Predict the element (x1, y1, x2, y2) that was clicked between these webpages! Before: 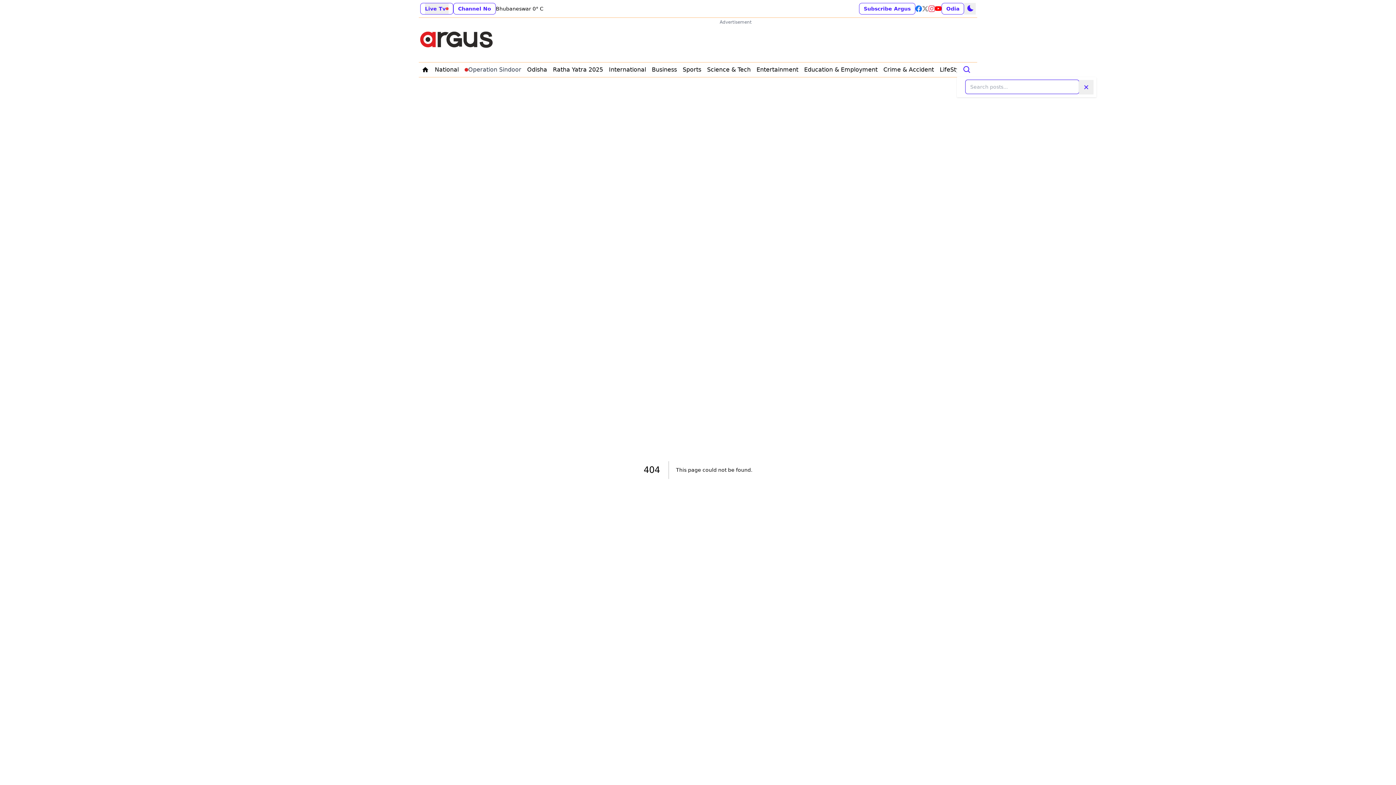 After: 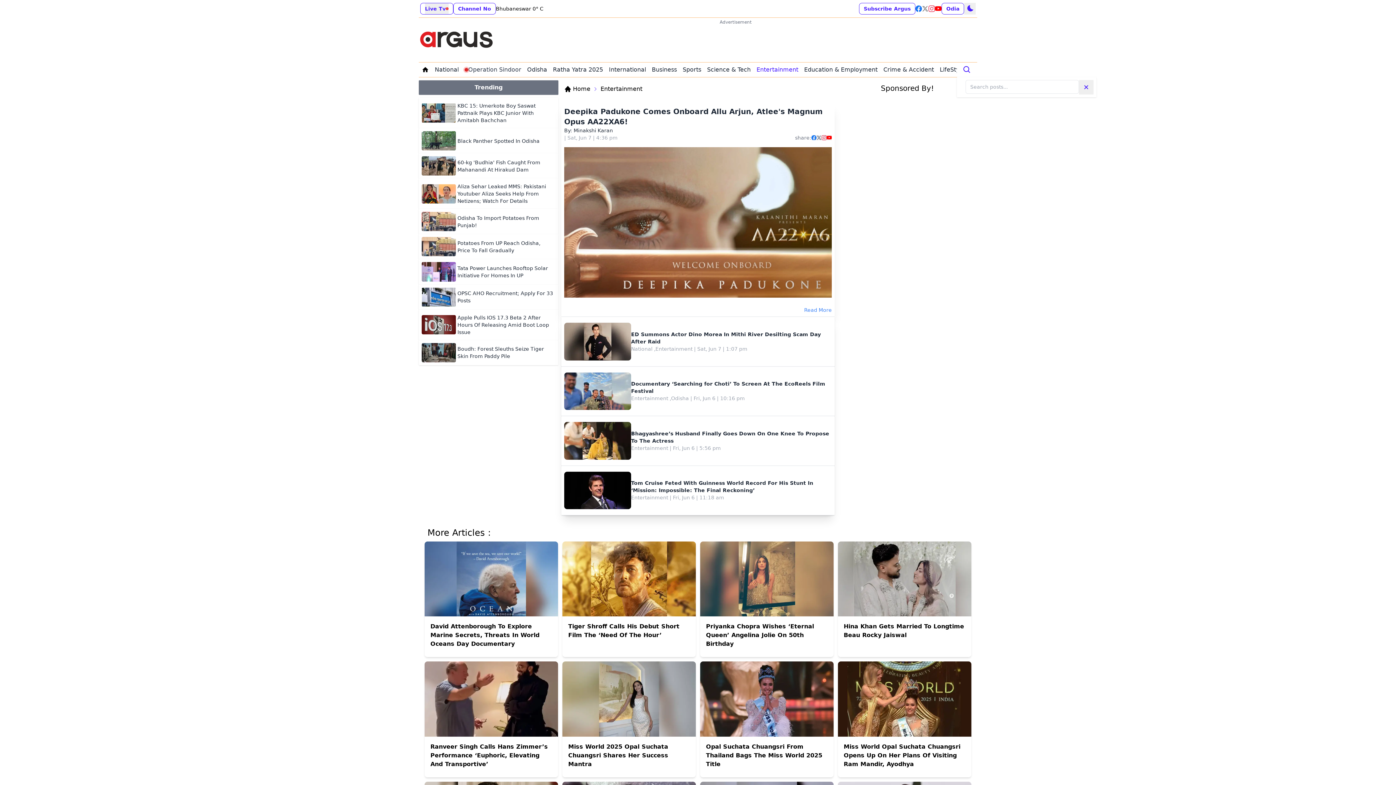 Action: bbox: (753, 64, 801, 75) label: Navigate to Entertainment